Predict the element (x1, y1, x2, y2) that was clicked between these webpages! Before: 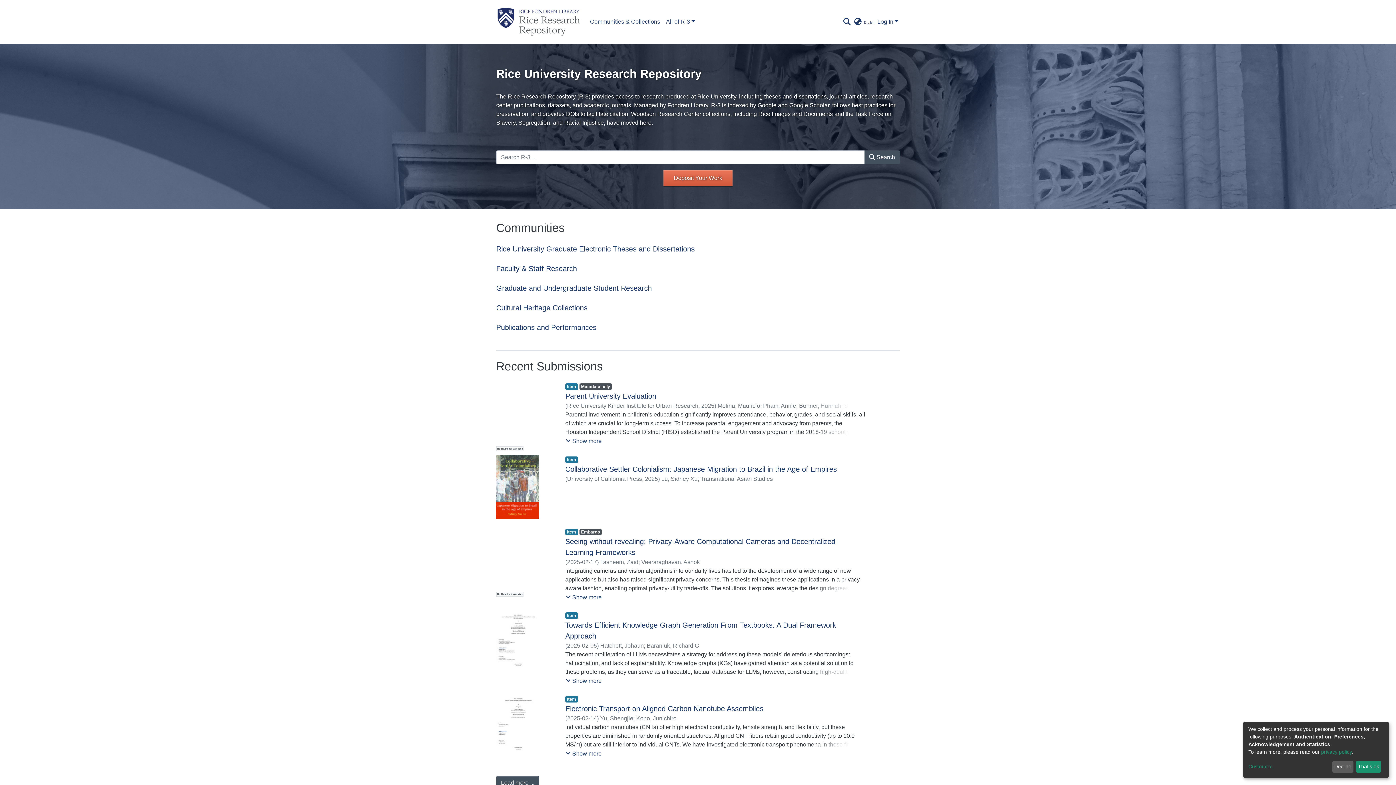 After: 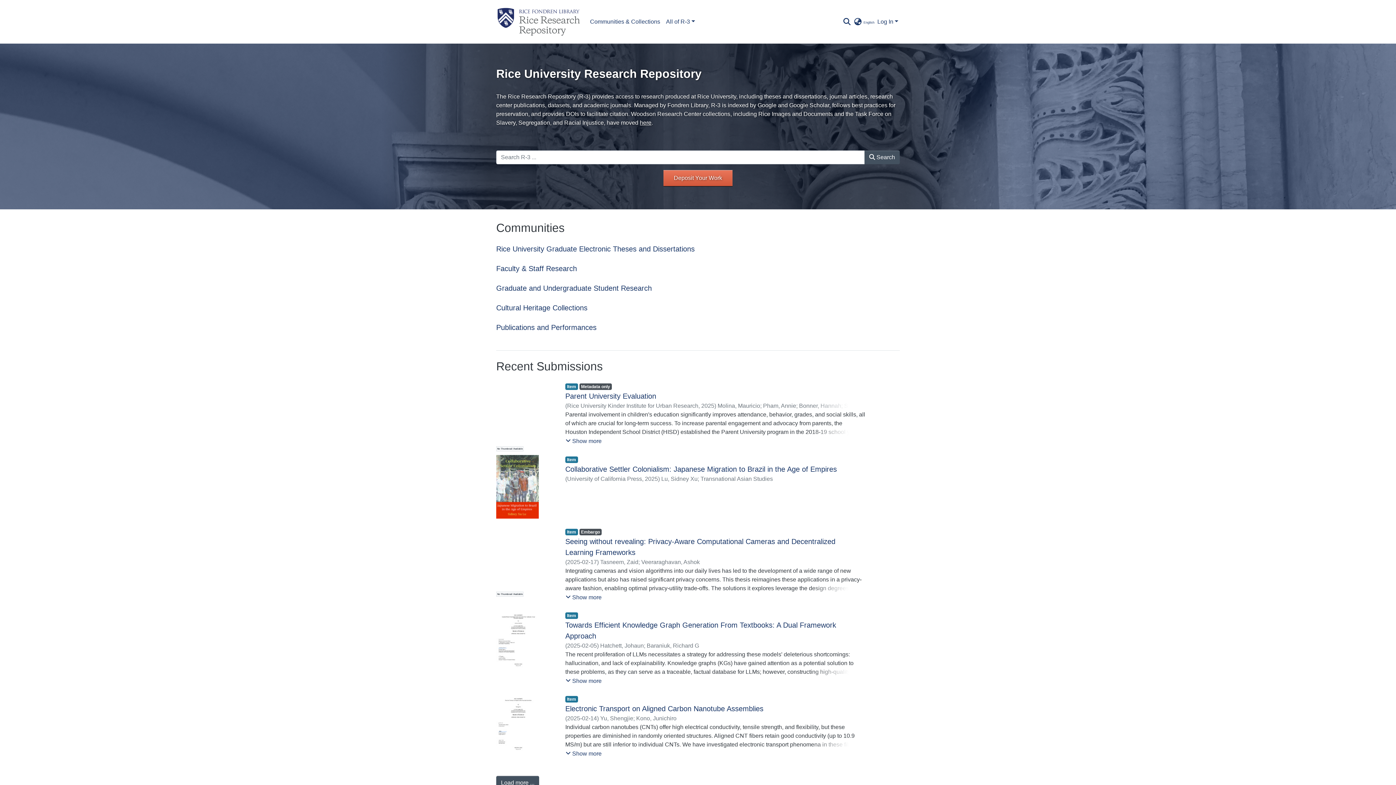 Action: label: That's ok bbox: (1356, 761, 1381, 773)